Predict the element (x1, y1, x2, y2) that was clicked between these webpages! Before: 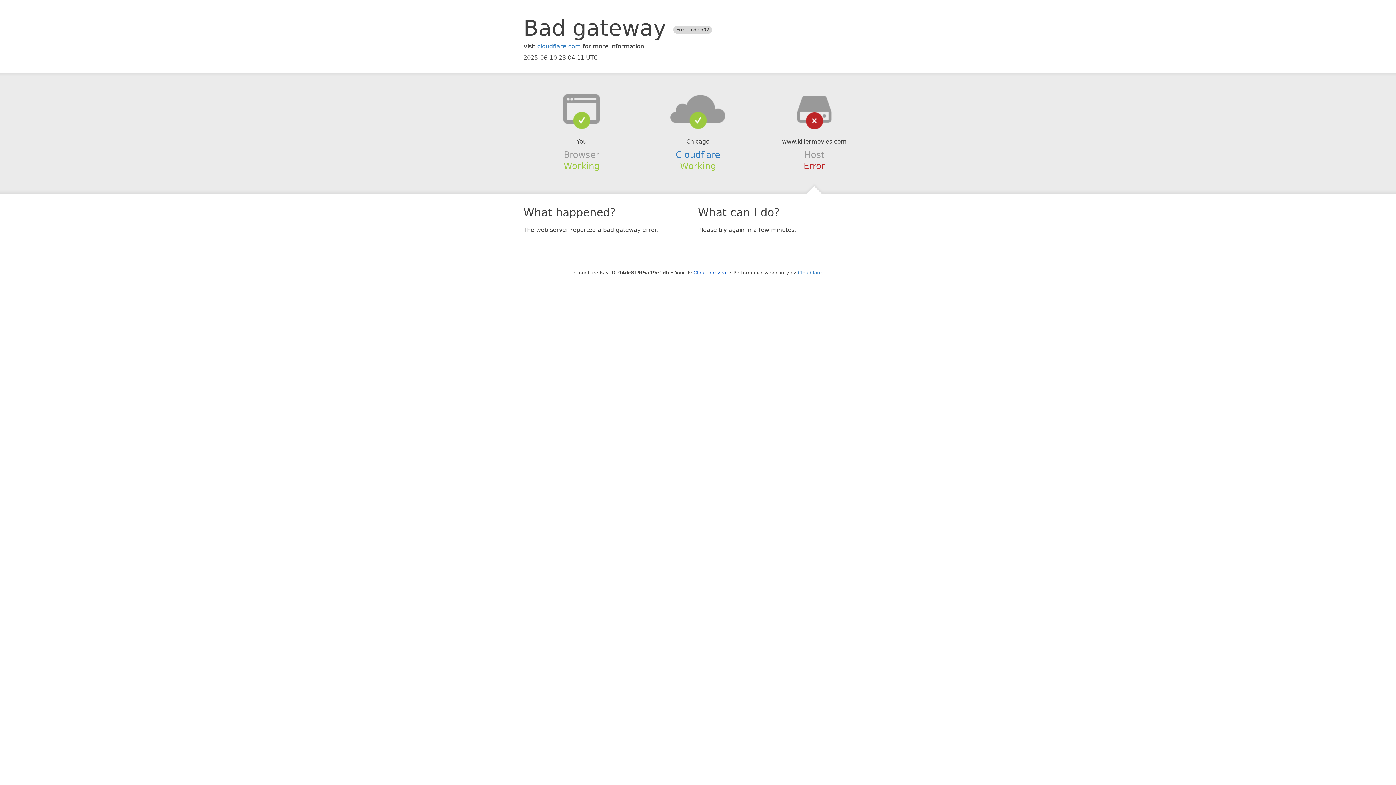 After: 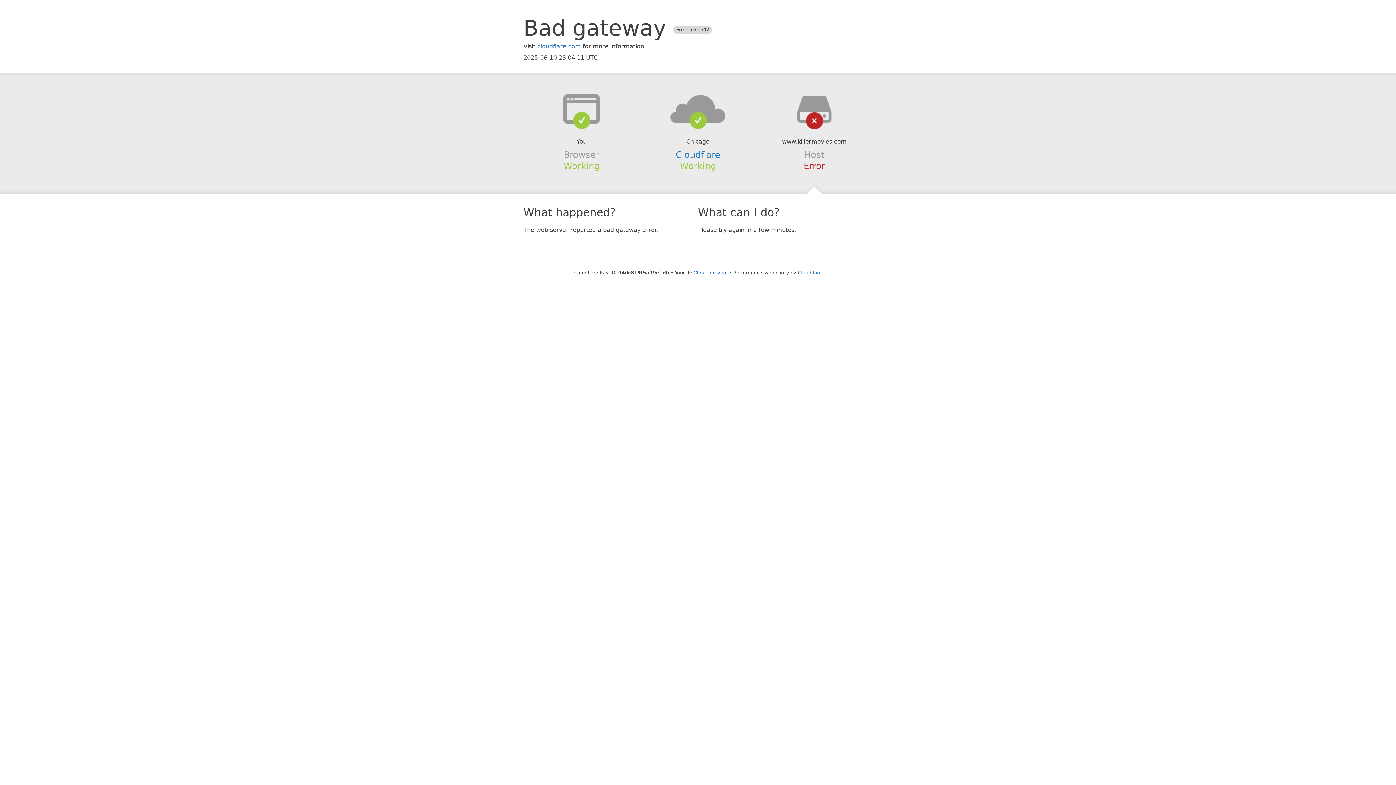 Action: bbox: (639, 94, 756, 123)